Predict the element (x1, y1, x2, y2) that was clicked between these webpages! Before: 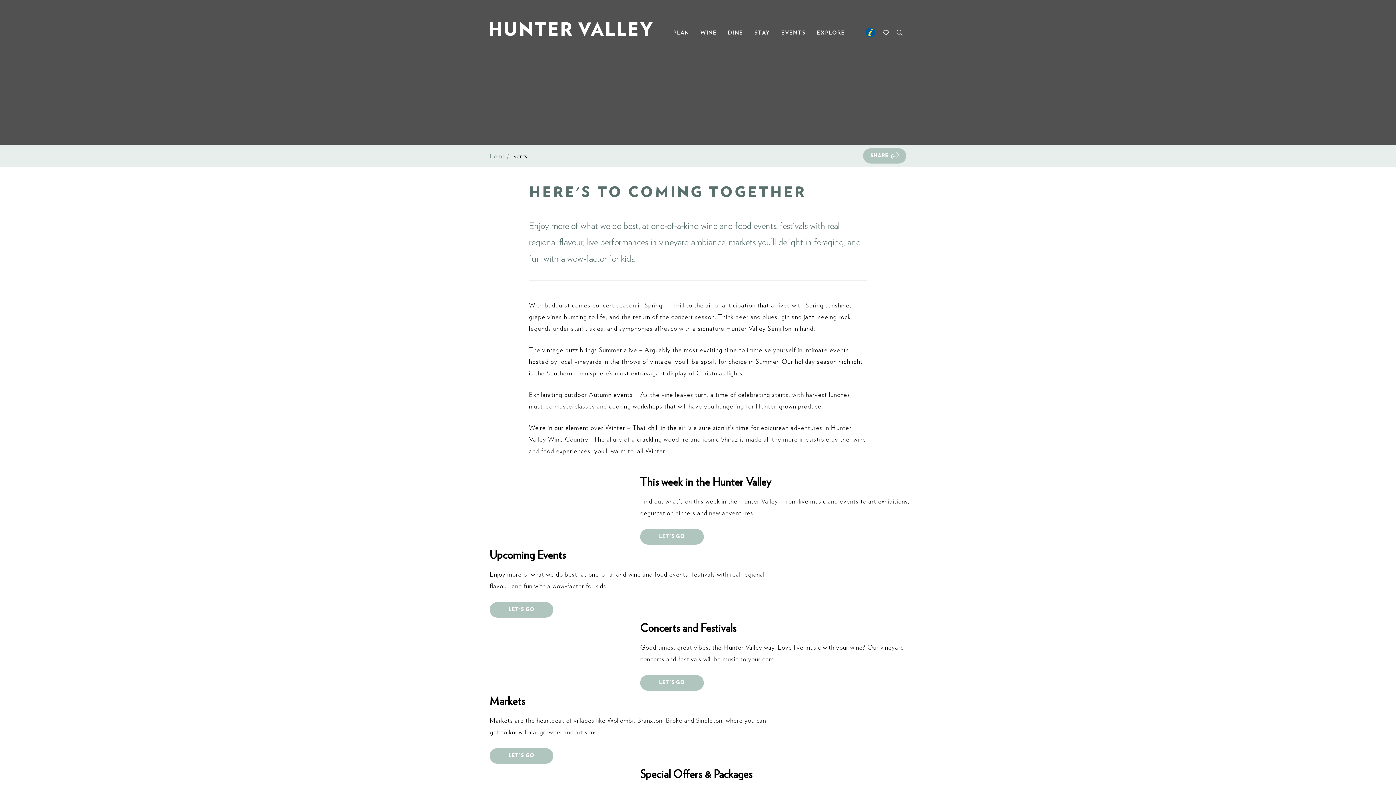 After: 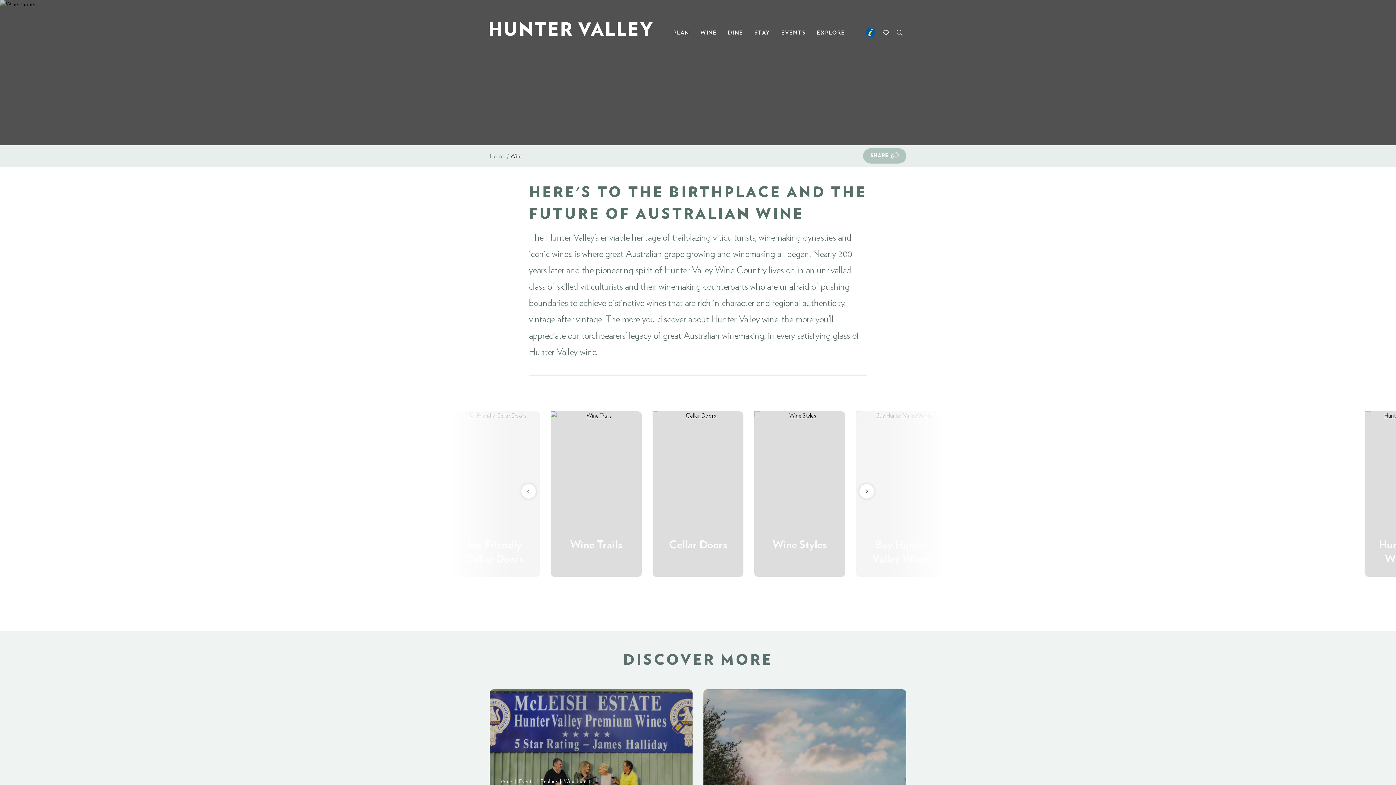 Action: bbox: (695, 25, 722, 58) label: WINE